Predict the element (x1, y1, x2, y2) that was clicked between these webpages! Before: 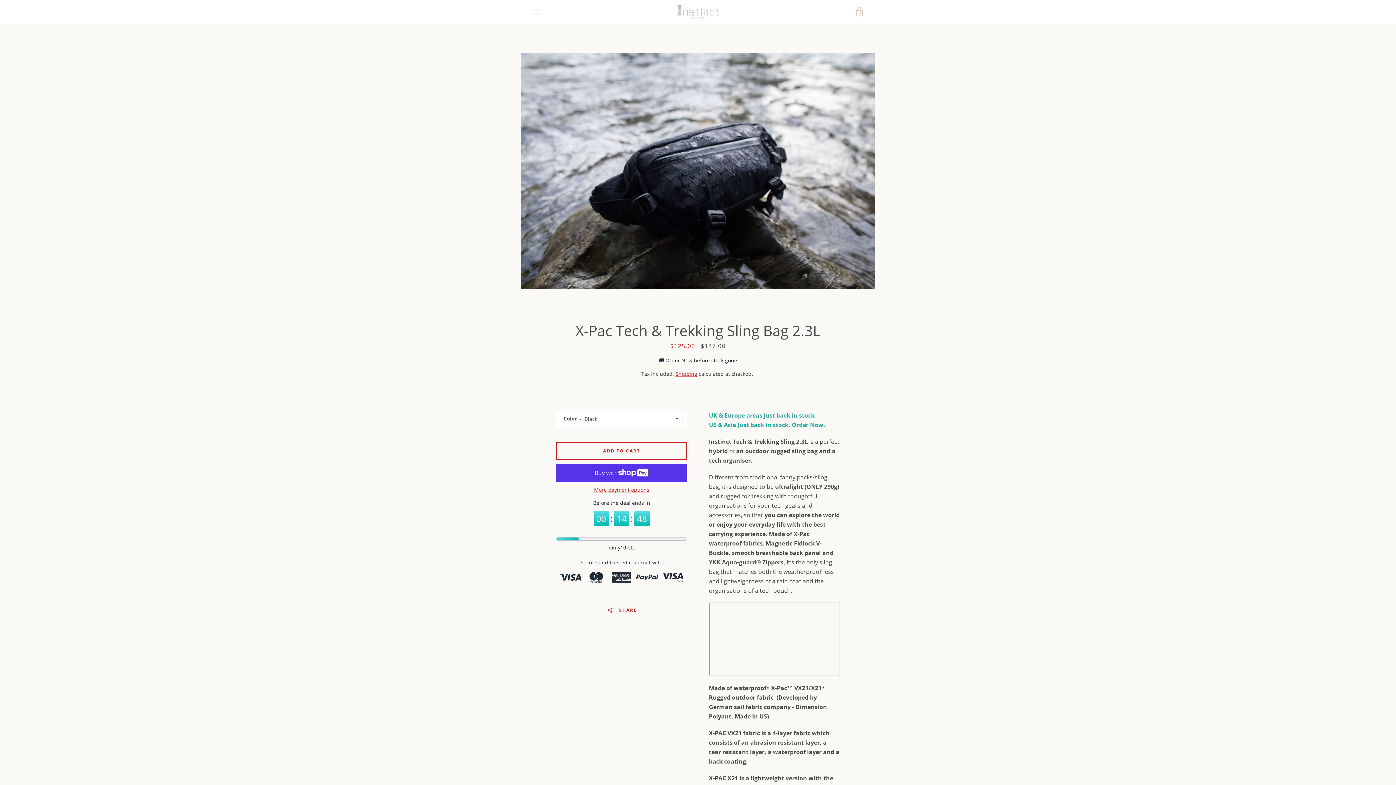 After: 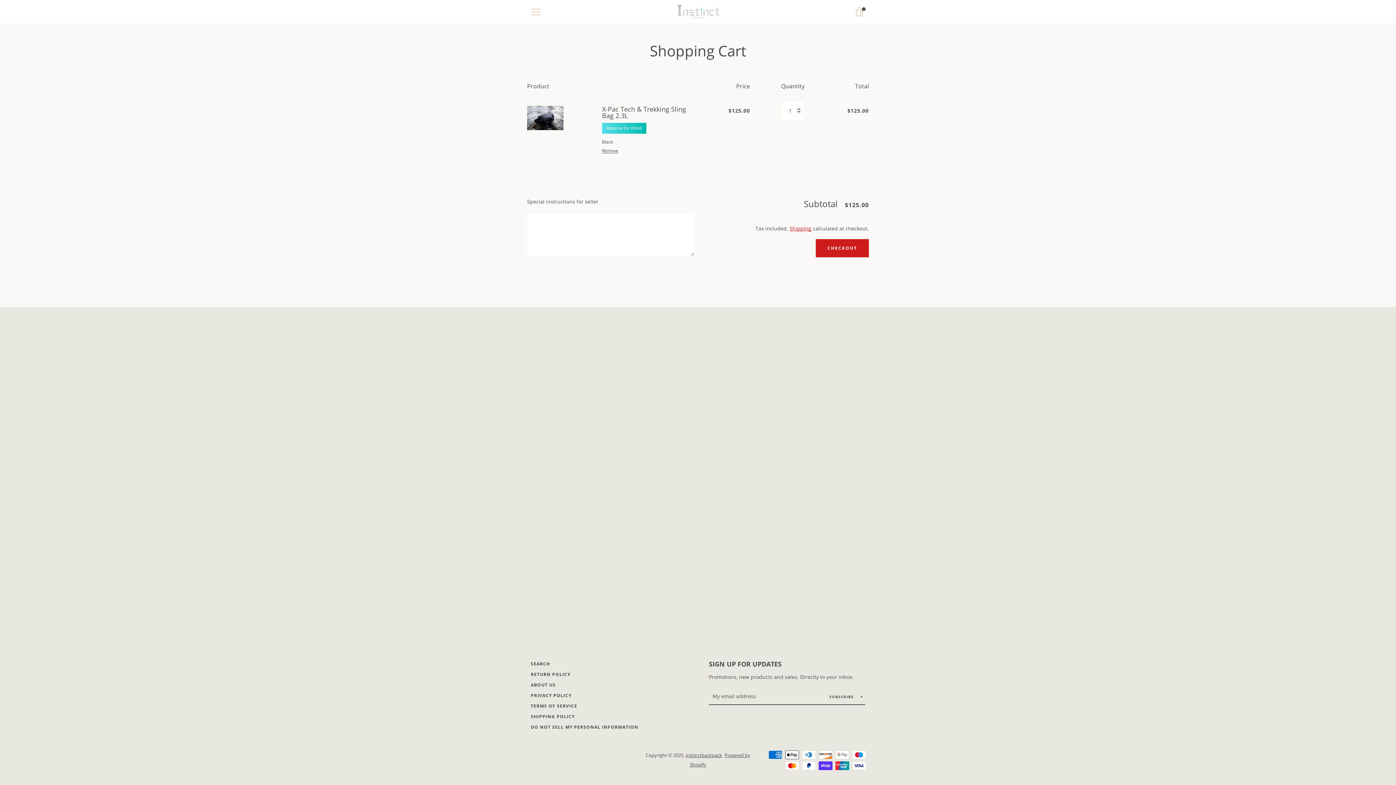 Action: bbox: (556, 434, 687, 452) label: Add to Cart